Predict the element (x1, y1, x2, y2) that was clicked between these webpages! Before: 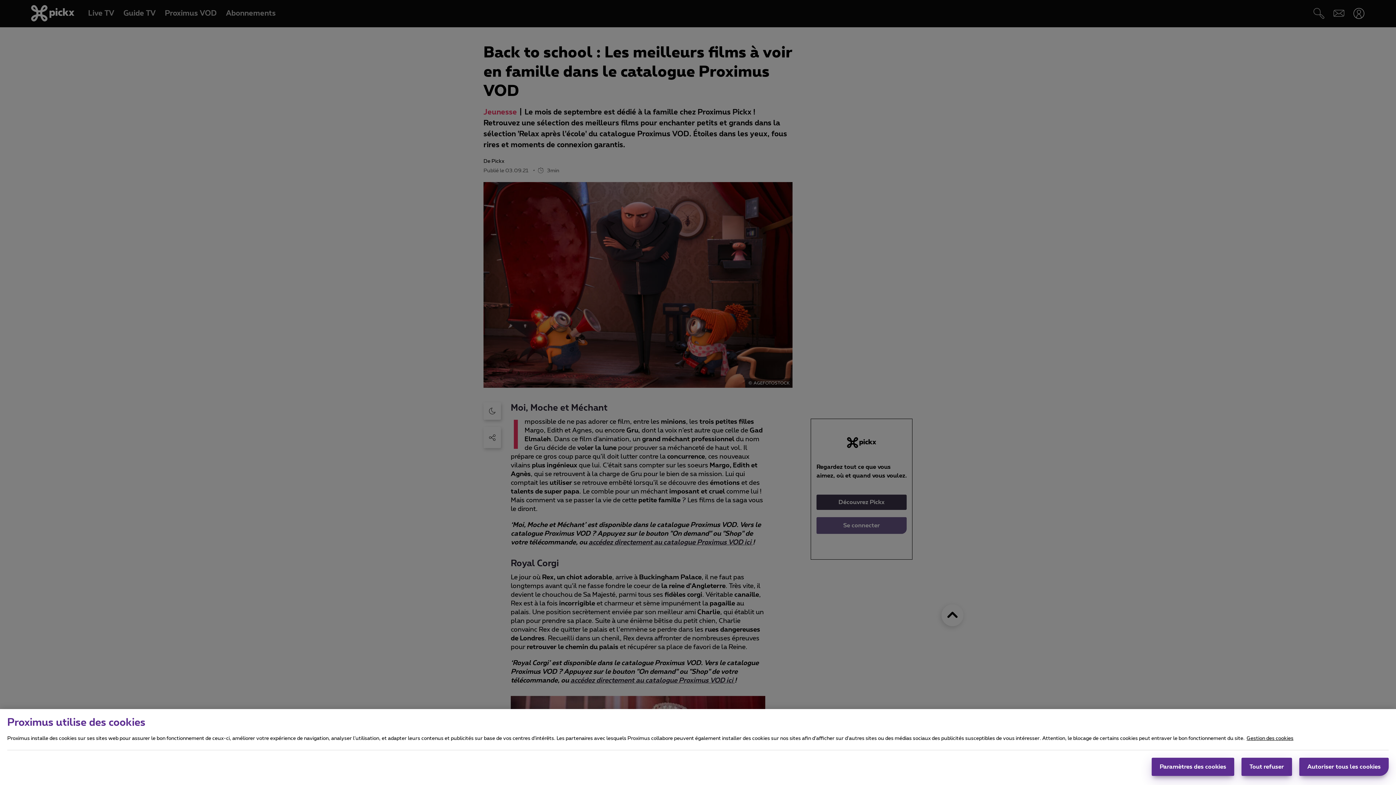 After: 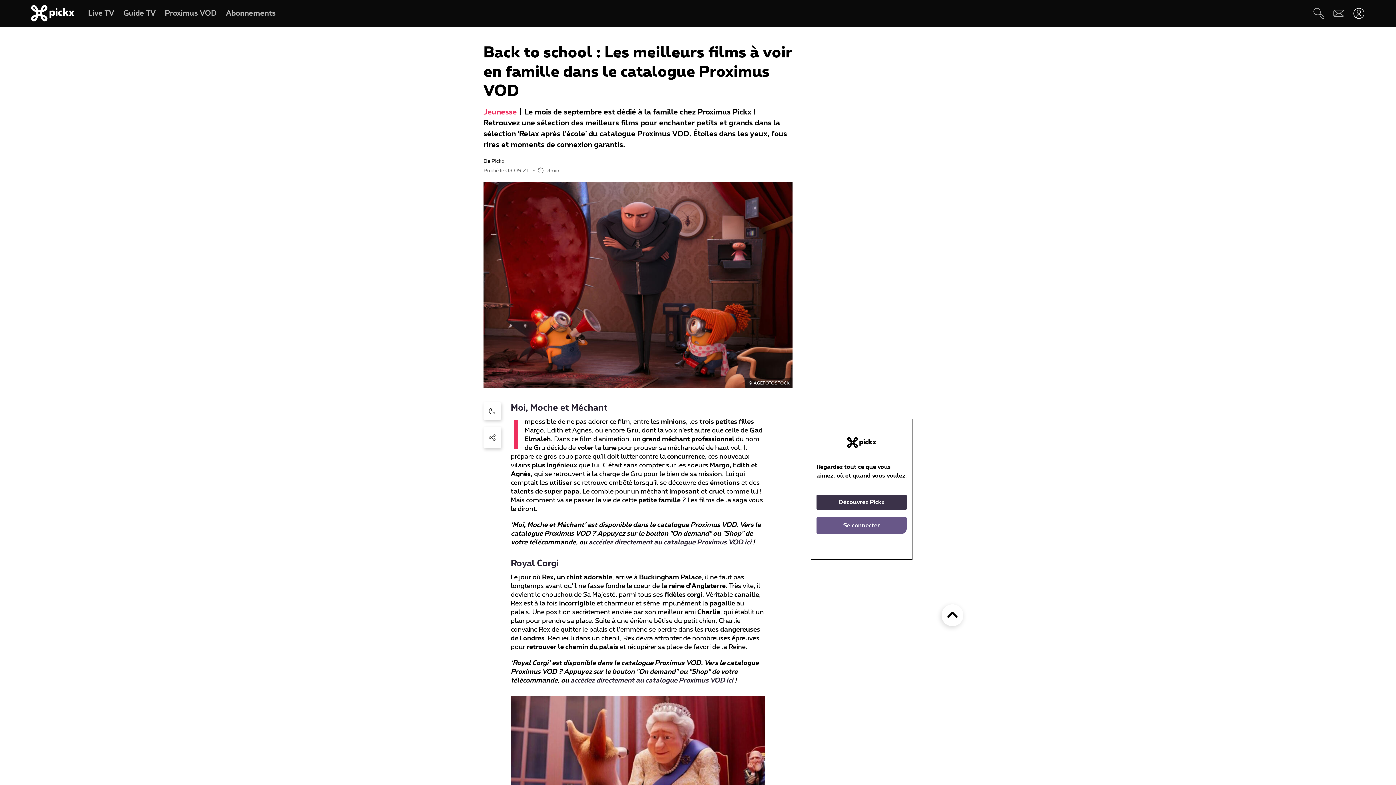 Action: label: Tout refuser bbox: (1241, 758, 1292, 776)